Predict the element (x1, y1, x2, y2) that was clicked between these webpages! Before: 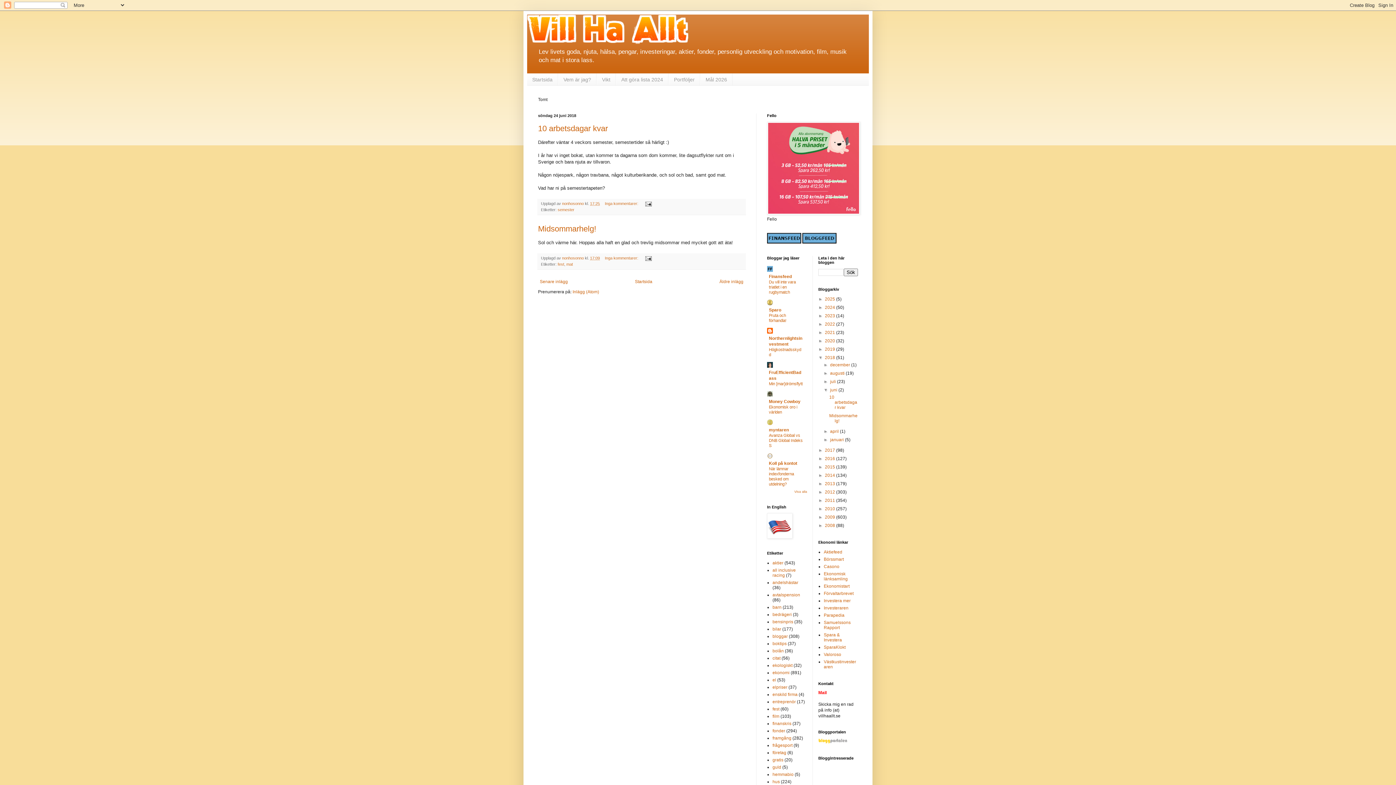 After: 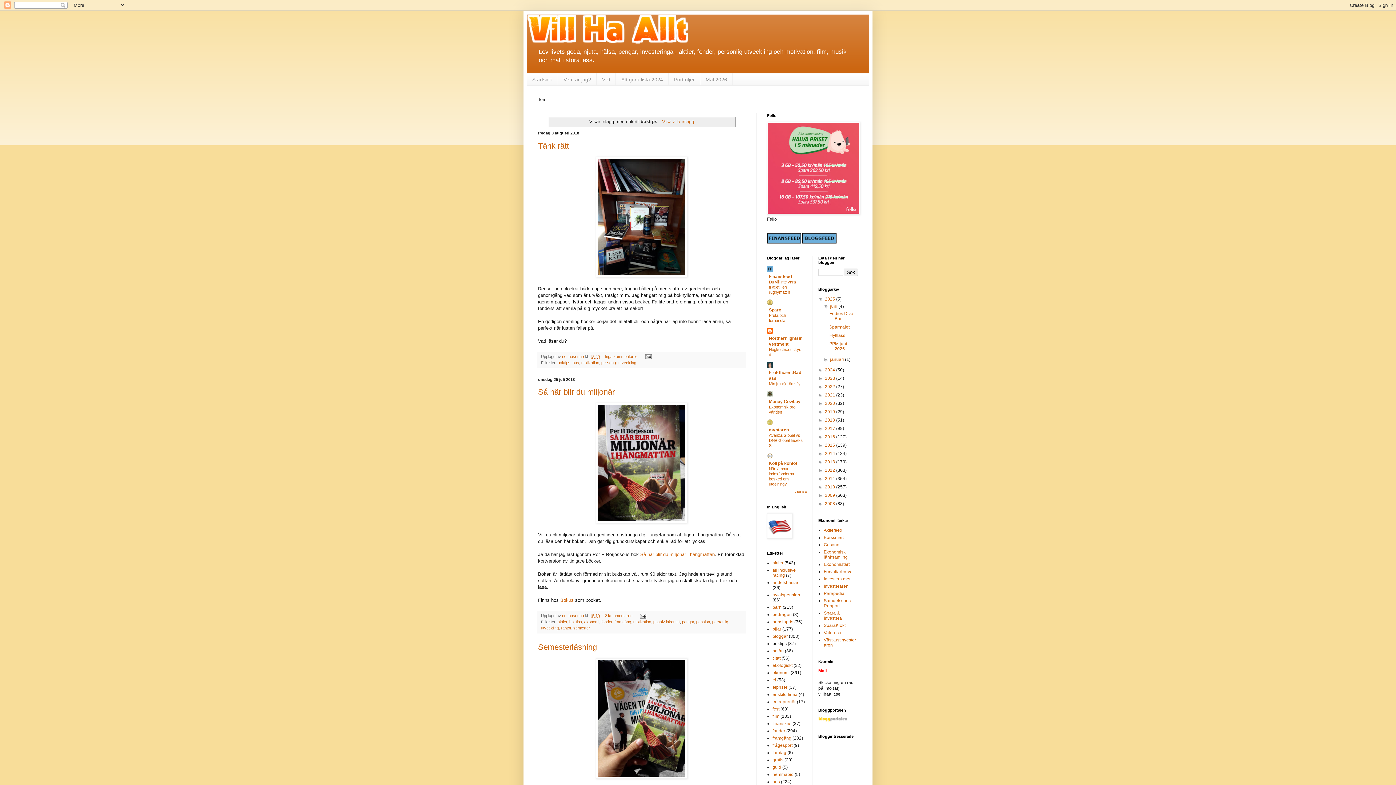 Action: bbox: (772, 641, 786, 646) label: boktips